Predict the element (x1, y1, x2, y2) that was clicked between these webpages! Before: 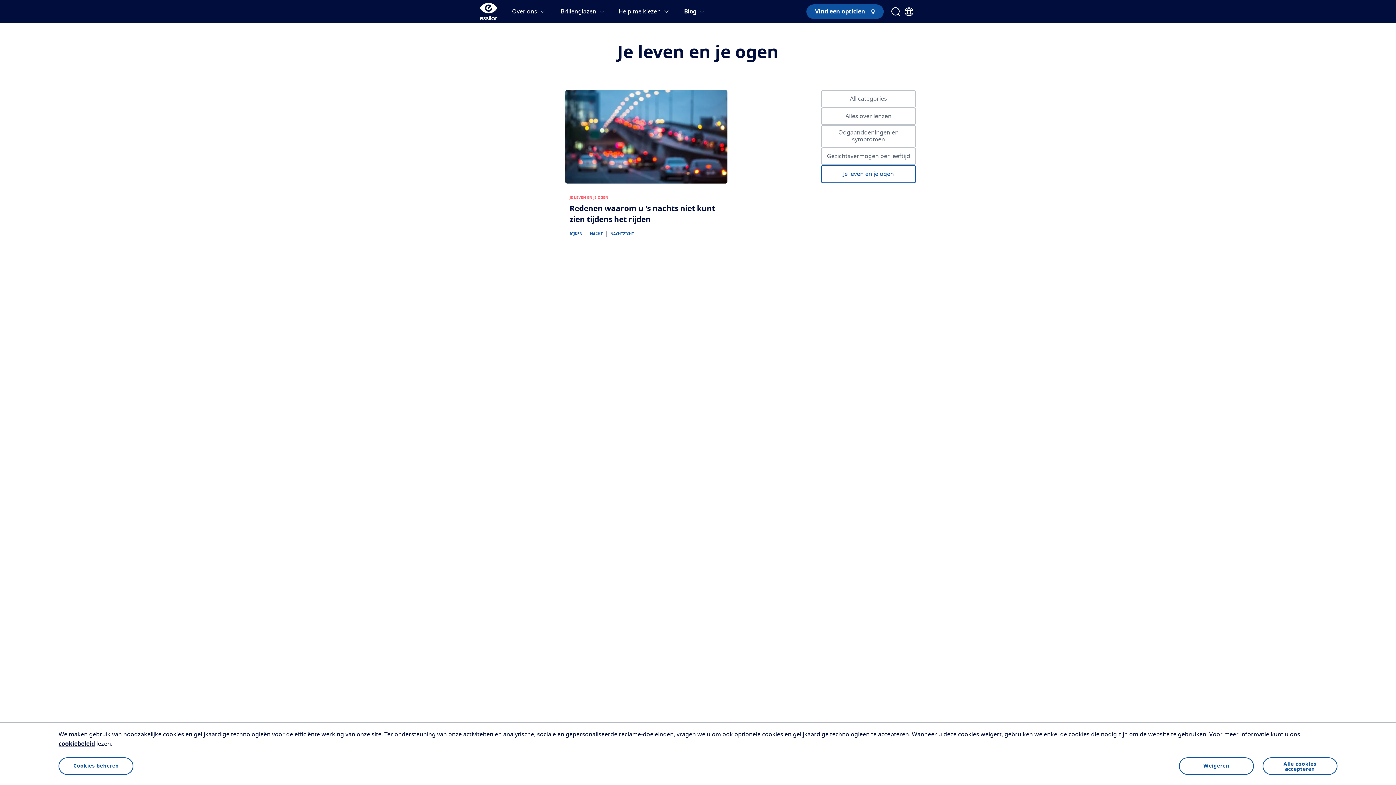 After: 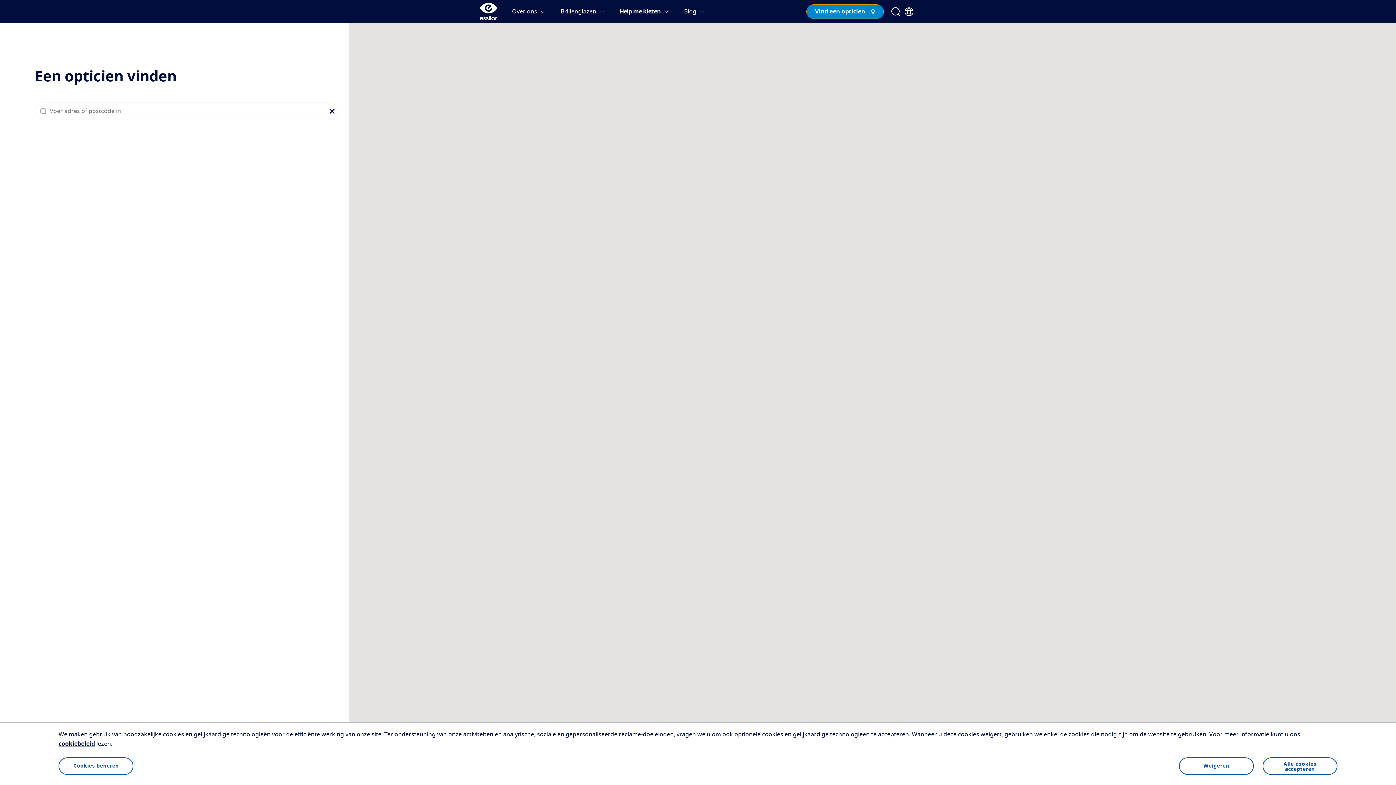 Action: label: Vind een opticien bbox: (806, 4, 884, 18)